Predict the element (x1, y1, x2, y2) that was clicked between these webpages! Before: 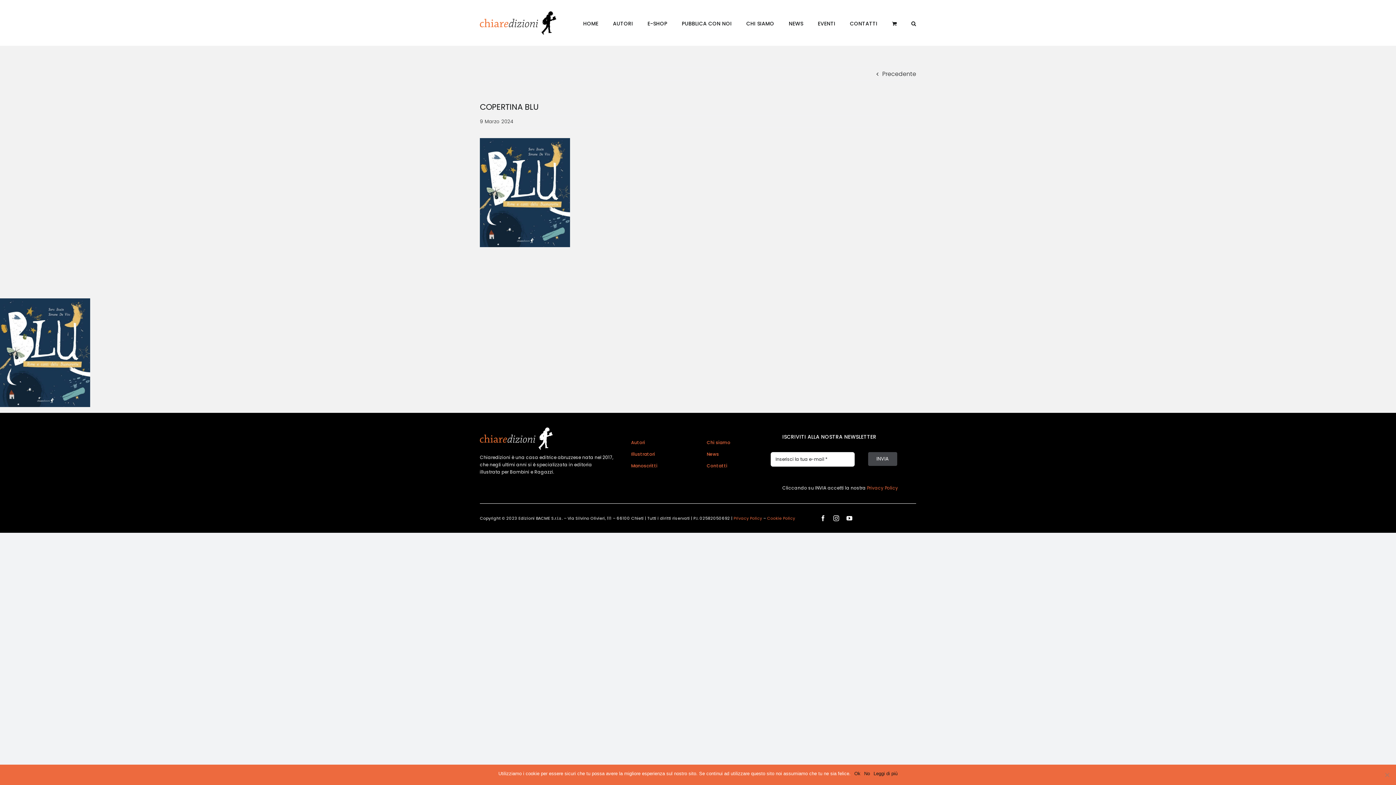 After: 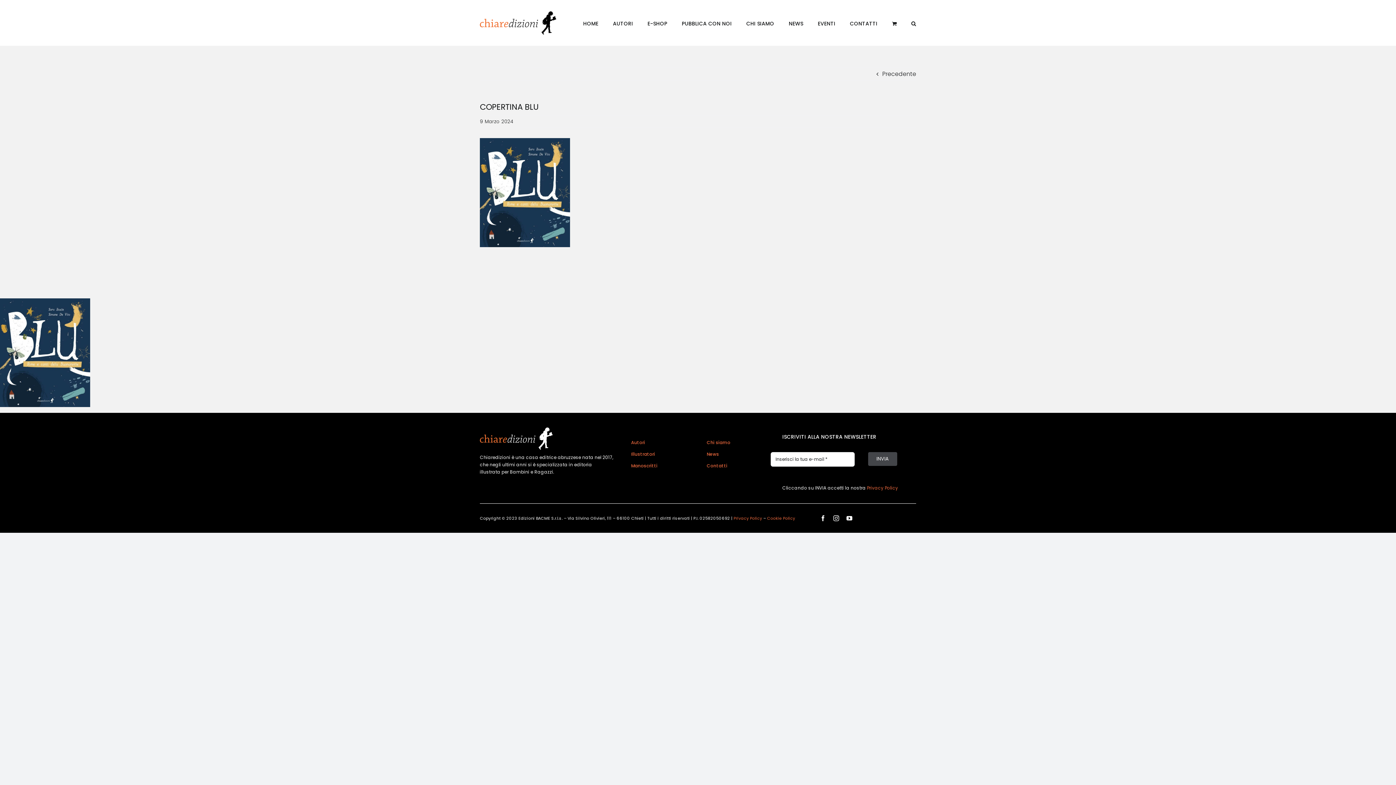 Action: label: No bbox: (864, 770, 870, 777)